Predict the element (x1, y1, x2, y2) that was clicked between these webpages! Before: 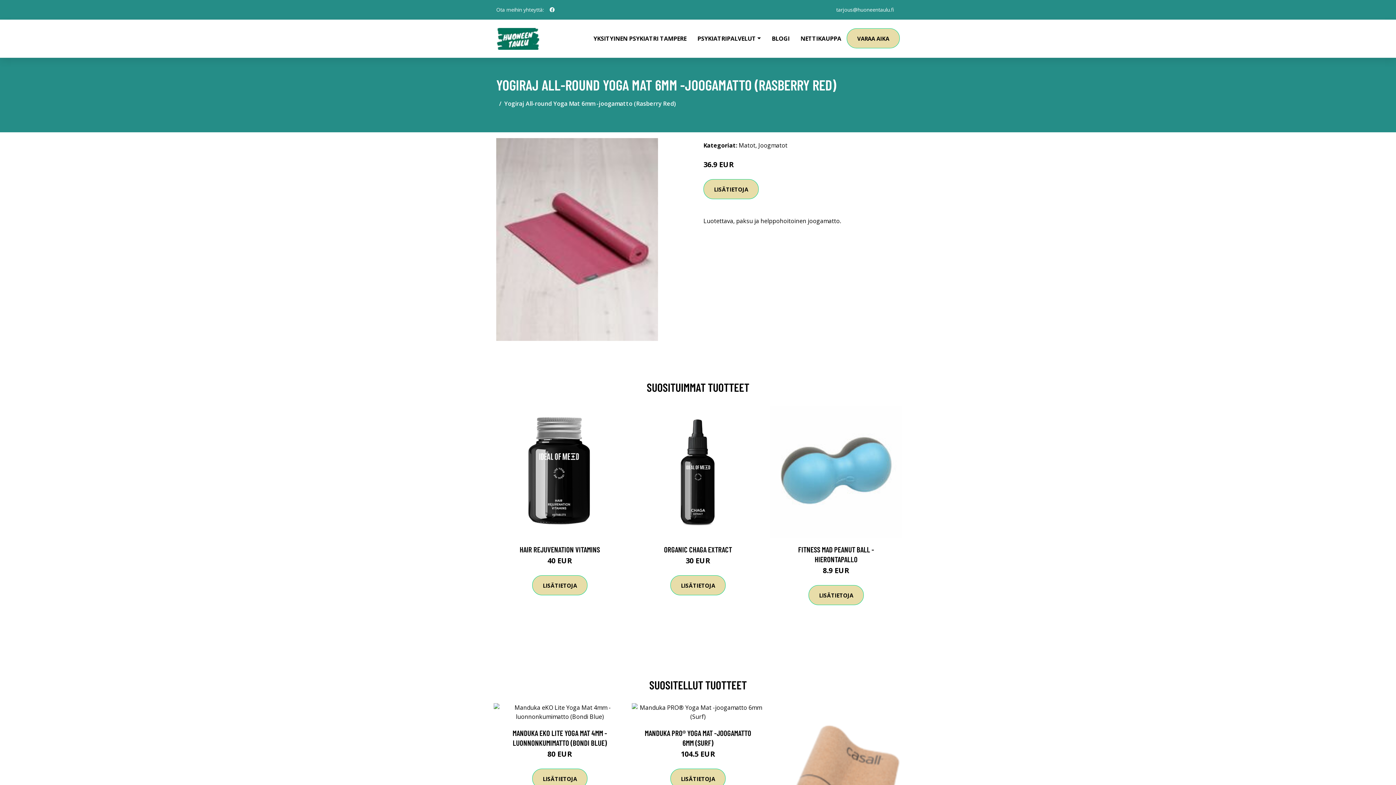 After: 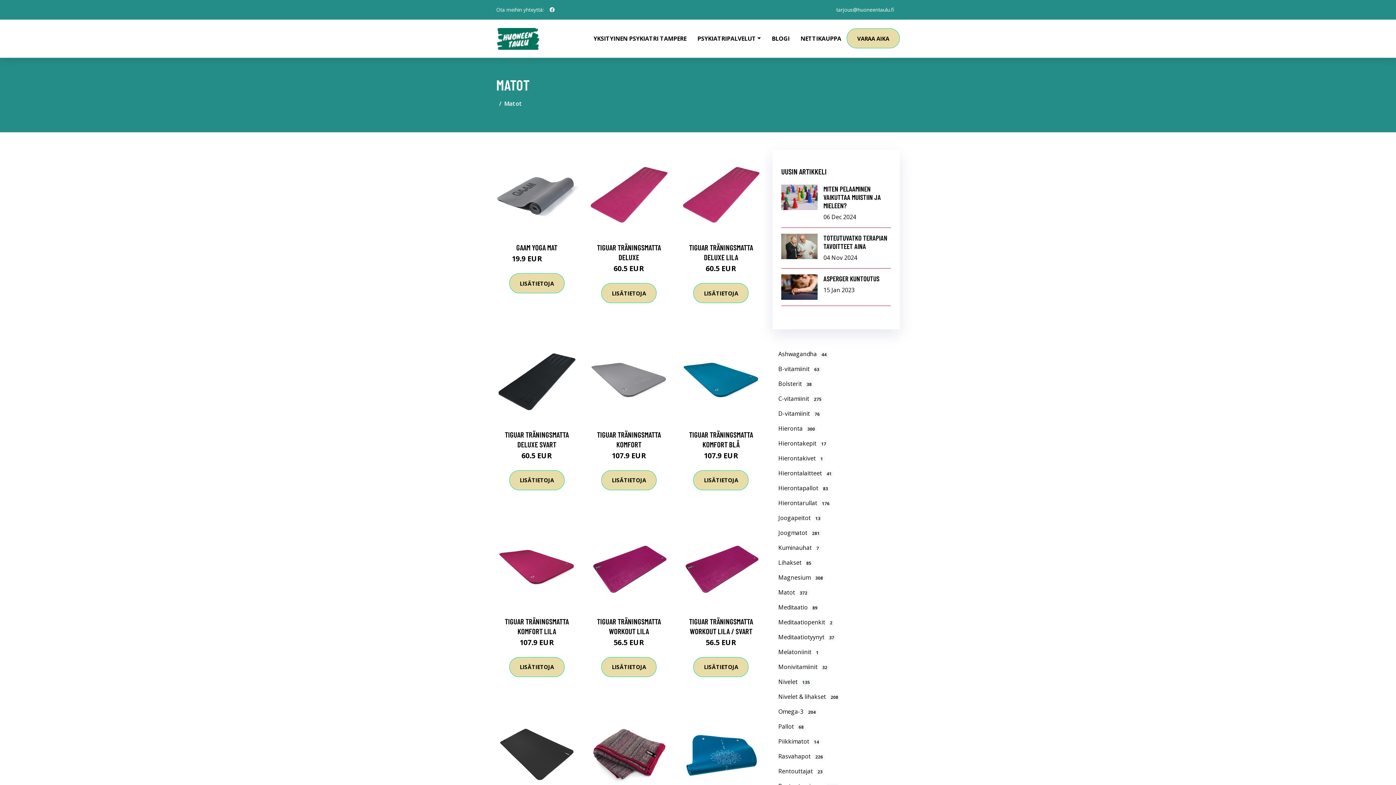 Action: bbox: (738, 141, 755, 149) label: Matot